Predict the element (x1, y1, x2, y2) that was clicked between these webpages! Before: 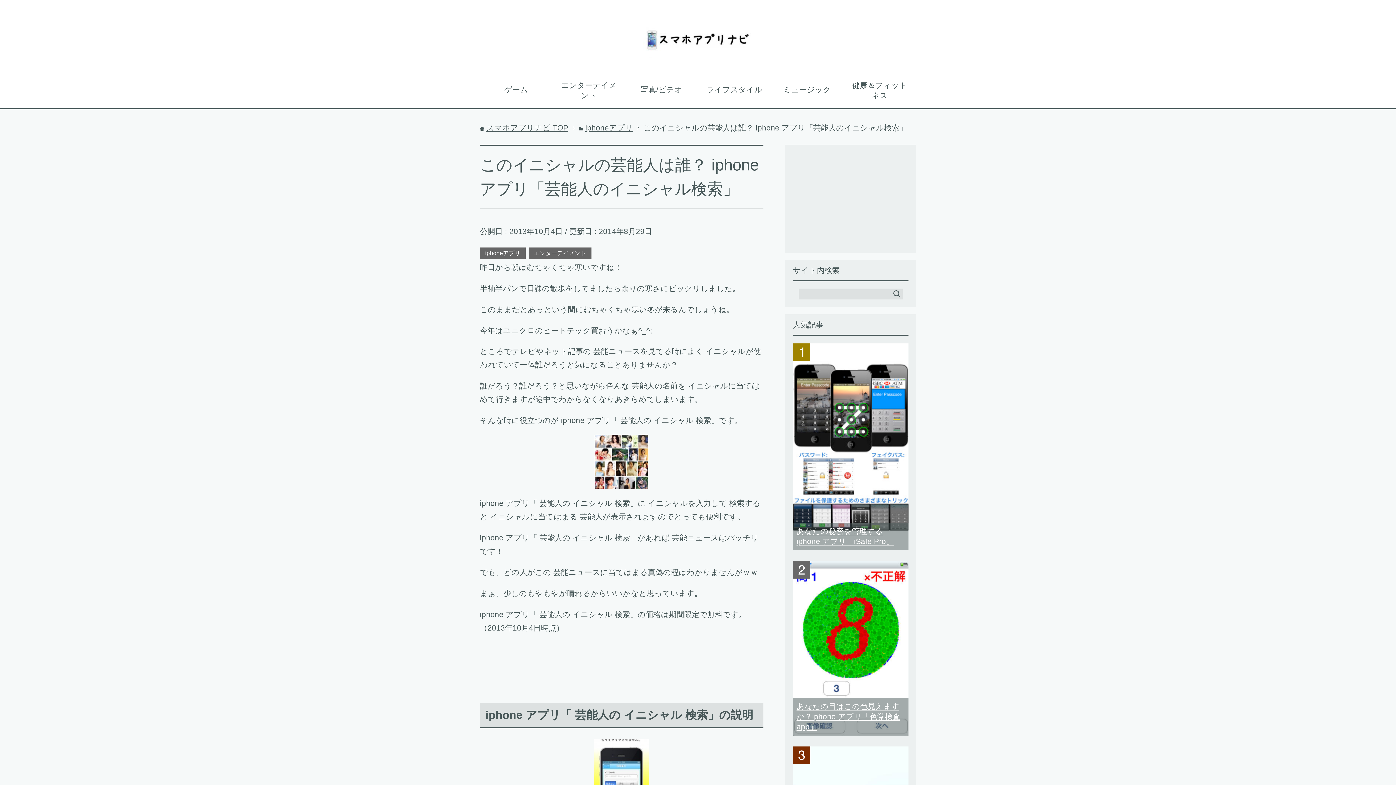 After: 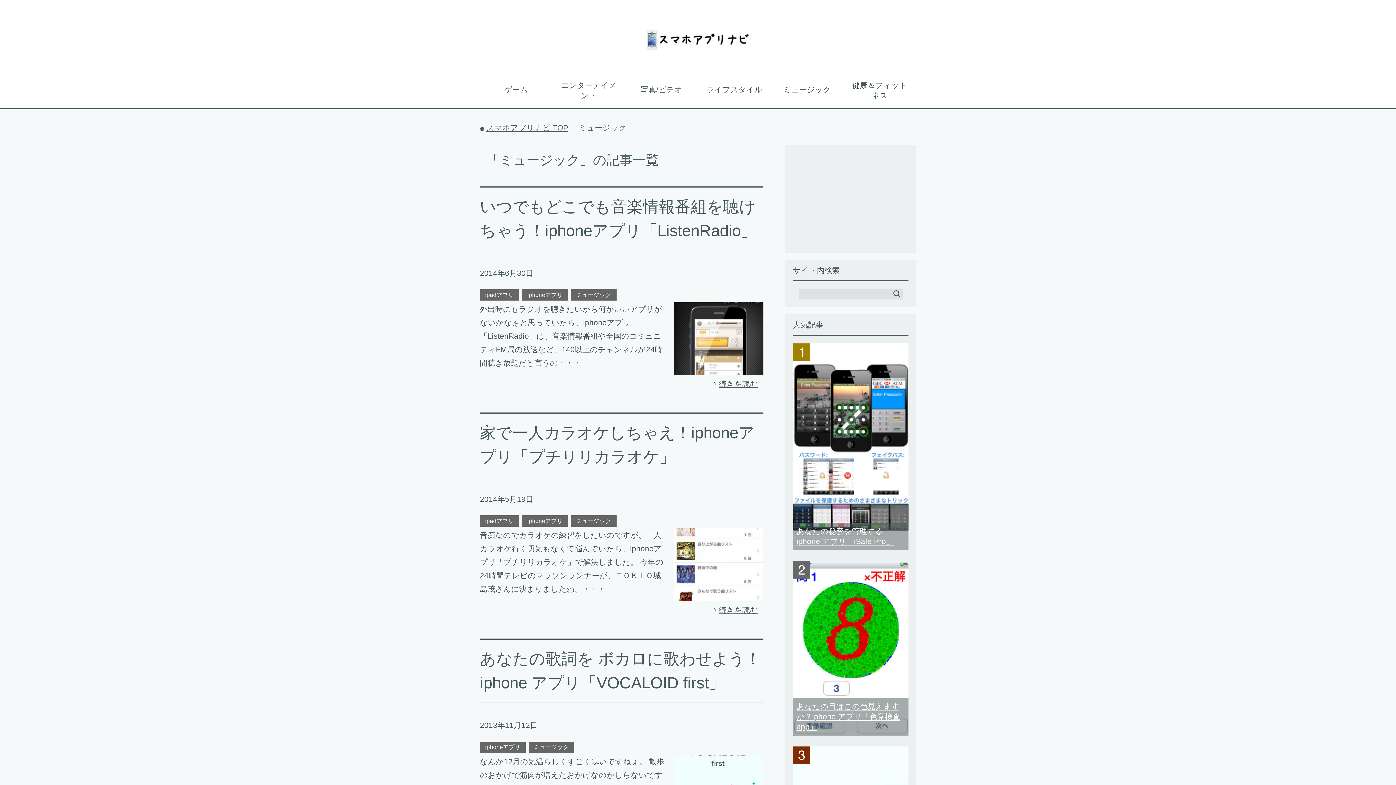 Action: bbox: (770, 77, 843, 103) label: ミュージック